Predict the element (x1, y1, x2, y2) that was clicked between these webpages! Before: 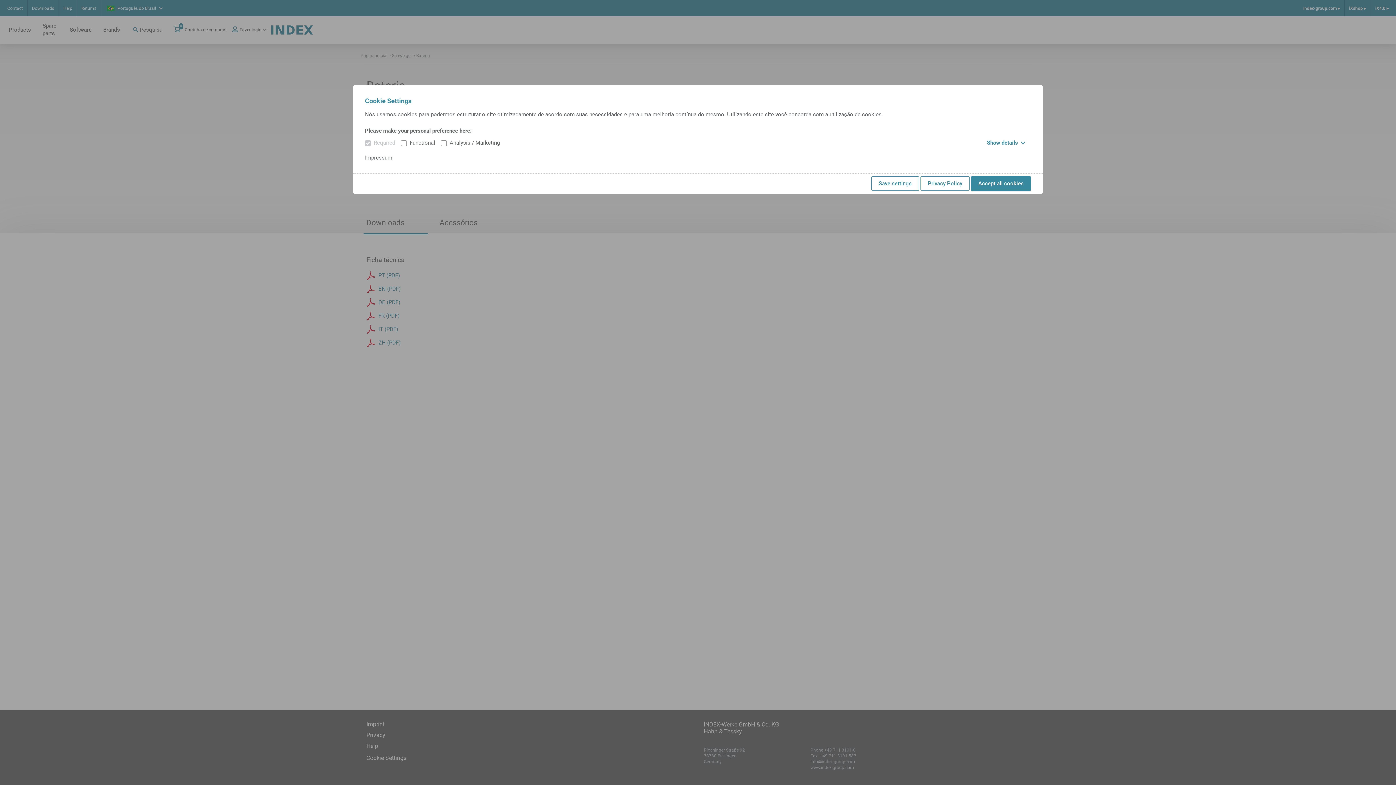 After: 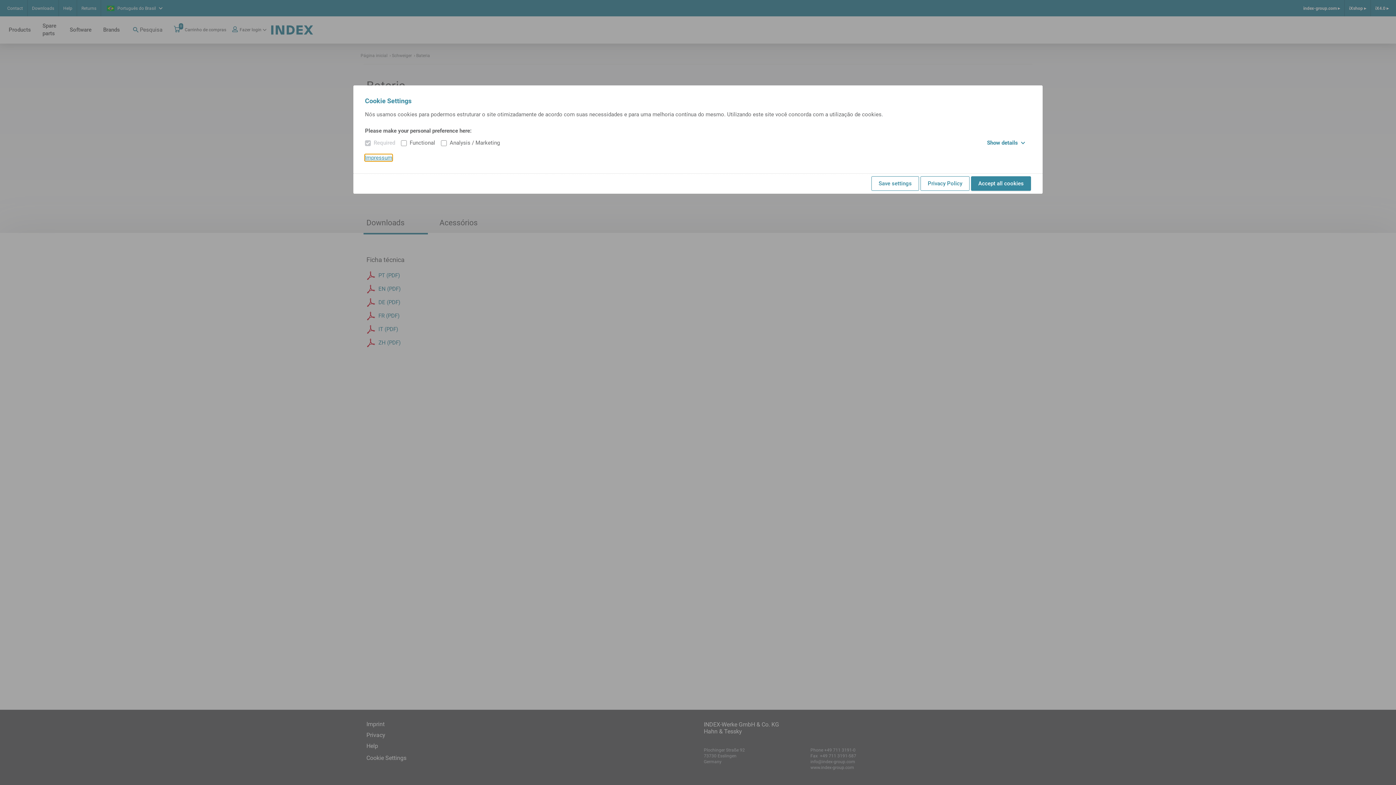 Action: bbox: (365, 154, 392, 161) label: Impressum